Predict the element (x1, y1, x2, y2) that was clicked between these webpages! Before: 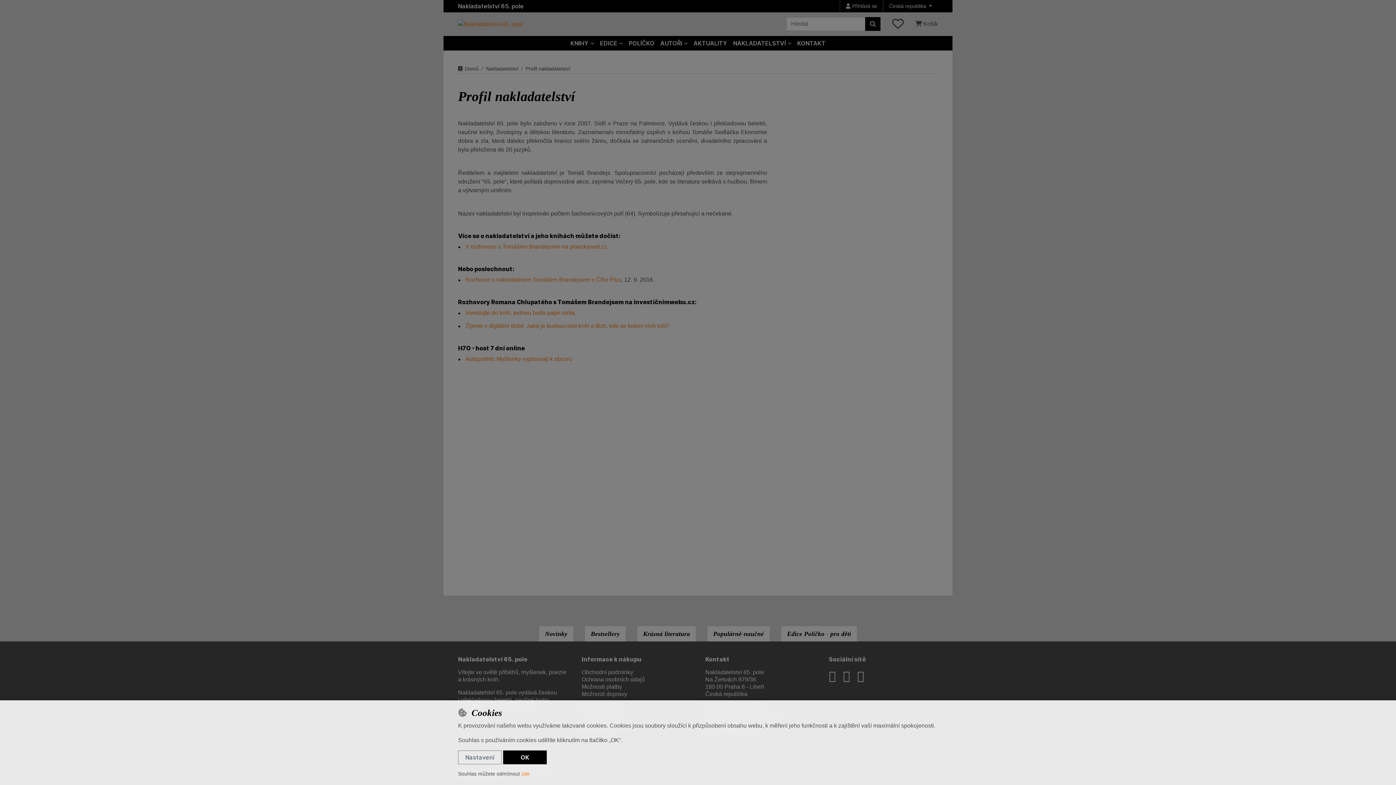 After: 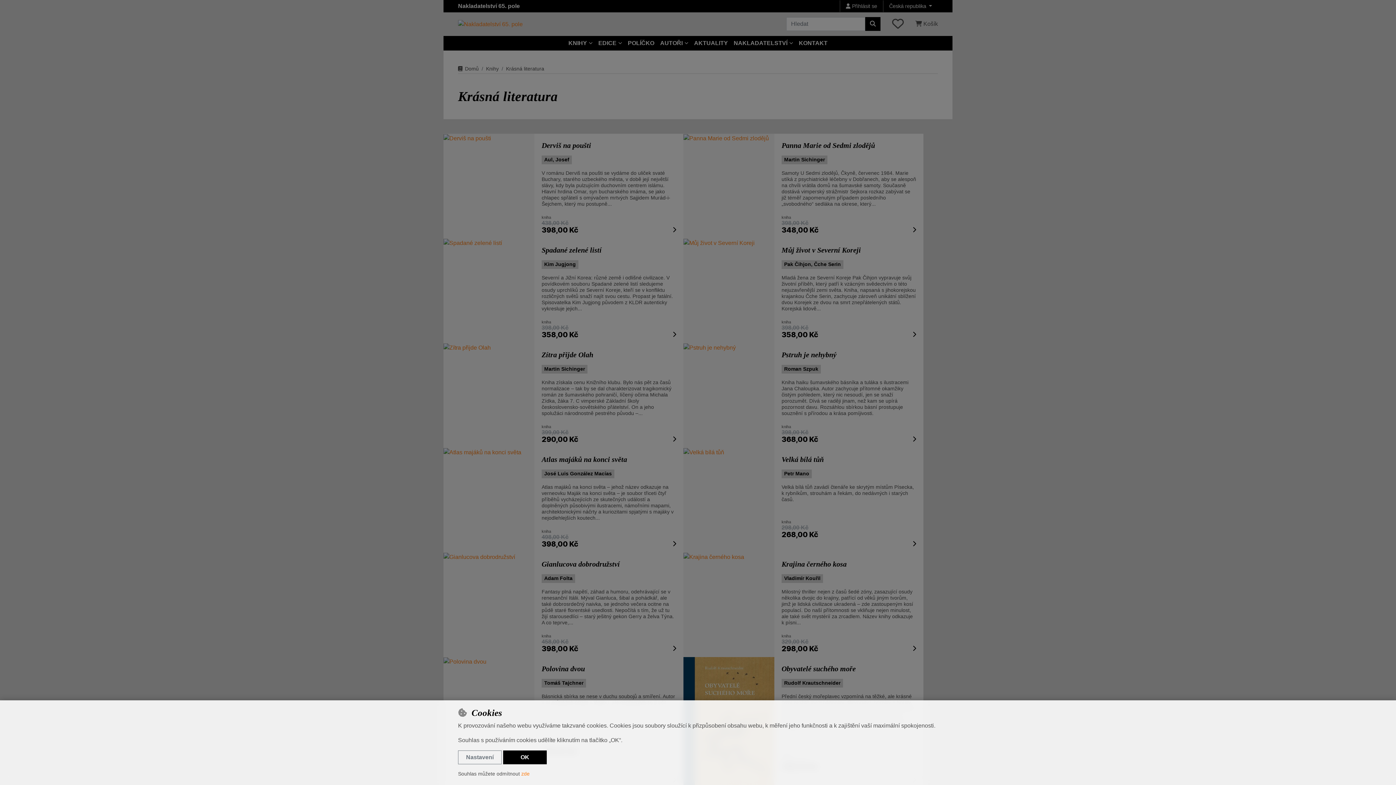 Action: label: Krásná literatura bbox: (637, 626, 696, 641)